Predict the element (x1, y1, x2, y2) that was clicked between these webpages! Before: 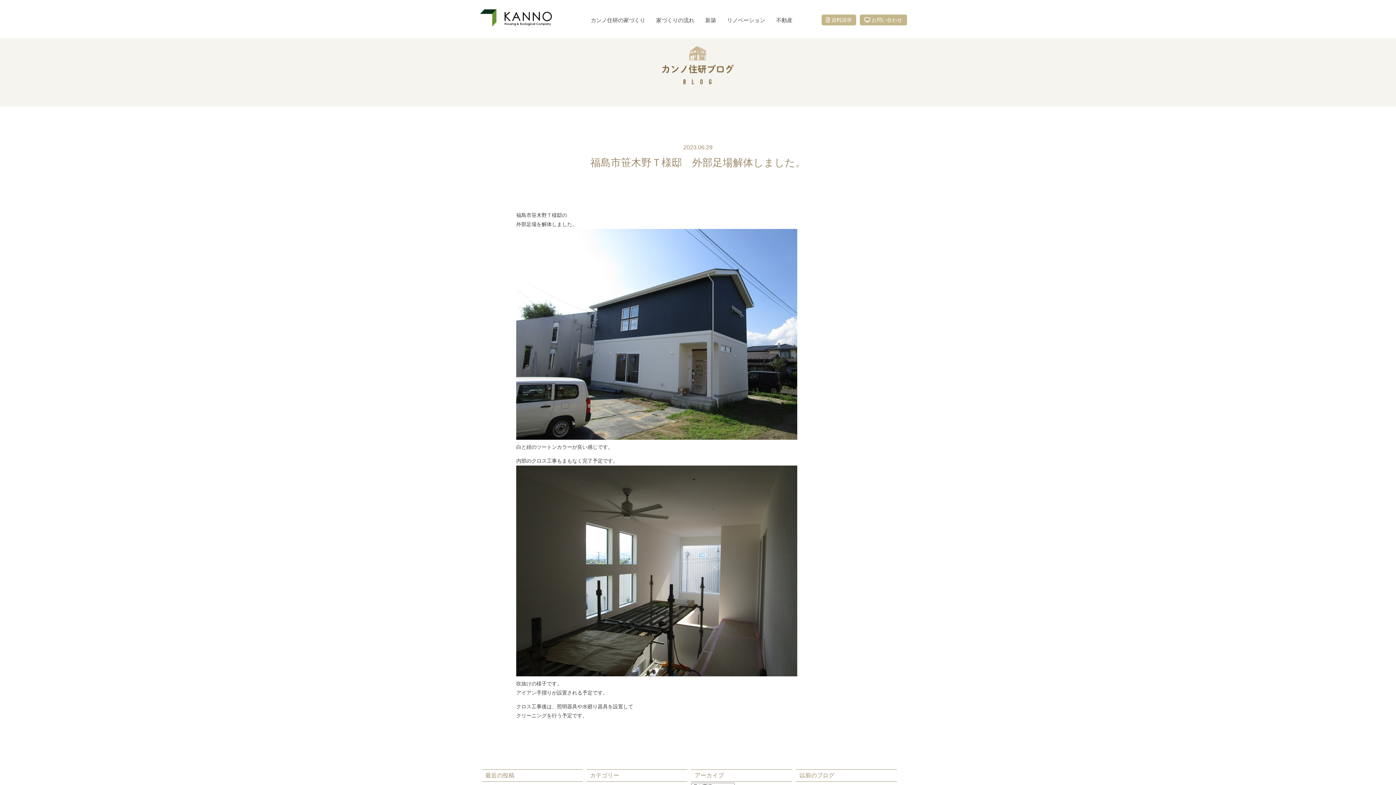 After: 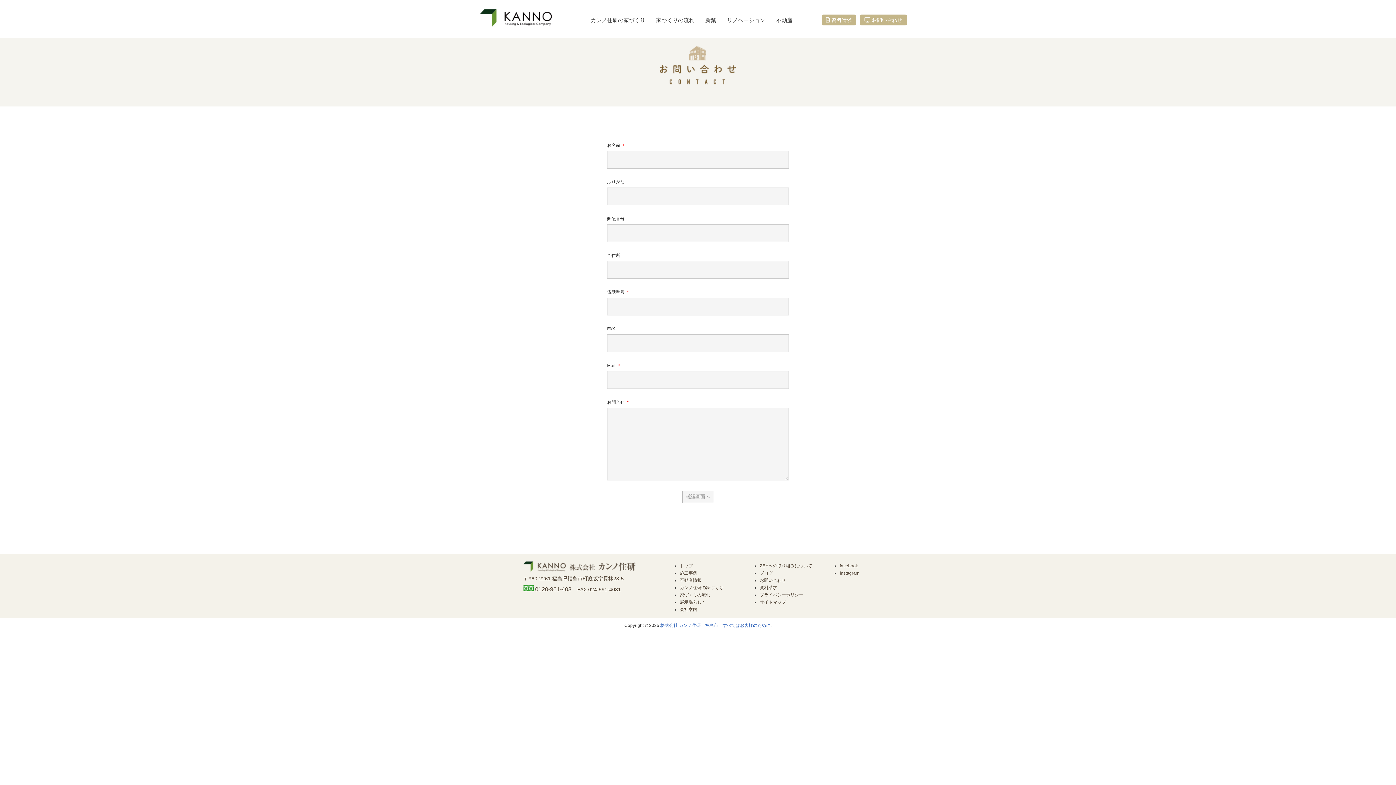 Action: bbox: (860, 14, 907, 25) label:  お問い合わせ